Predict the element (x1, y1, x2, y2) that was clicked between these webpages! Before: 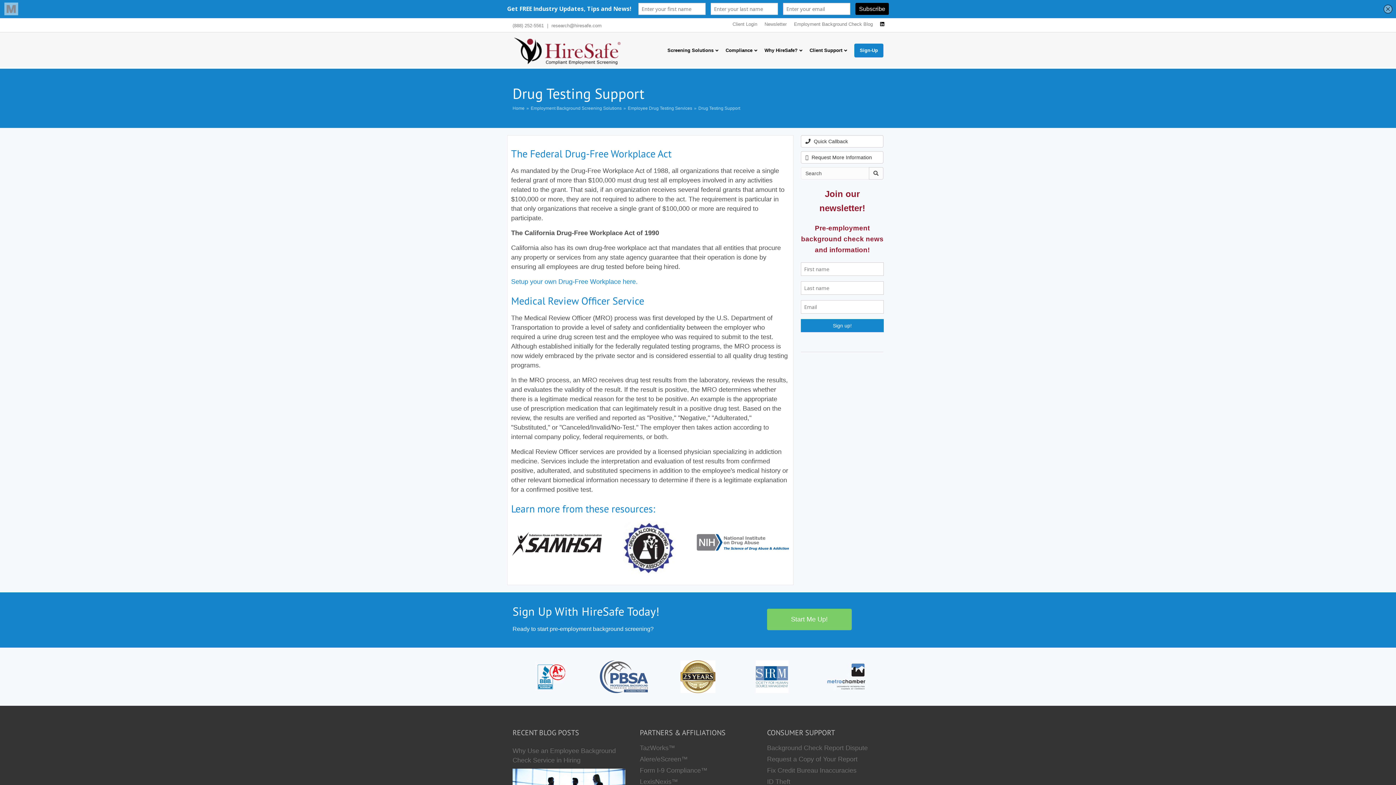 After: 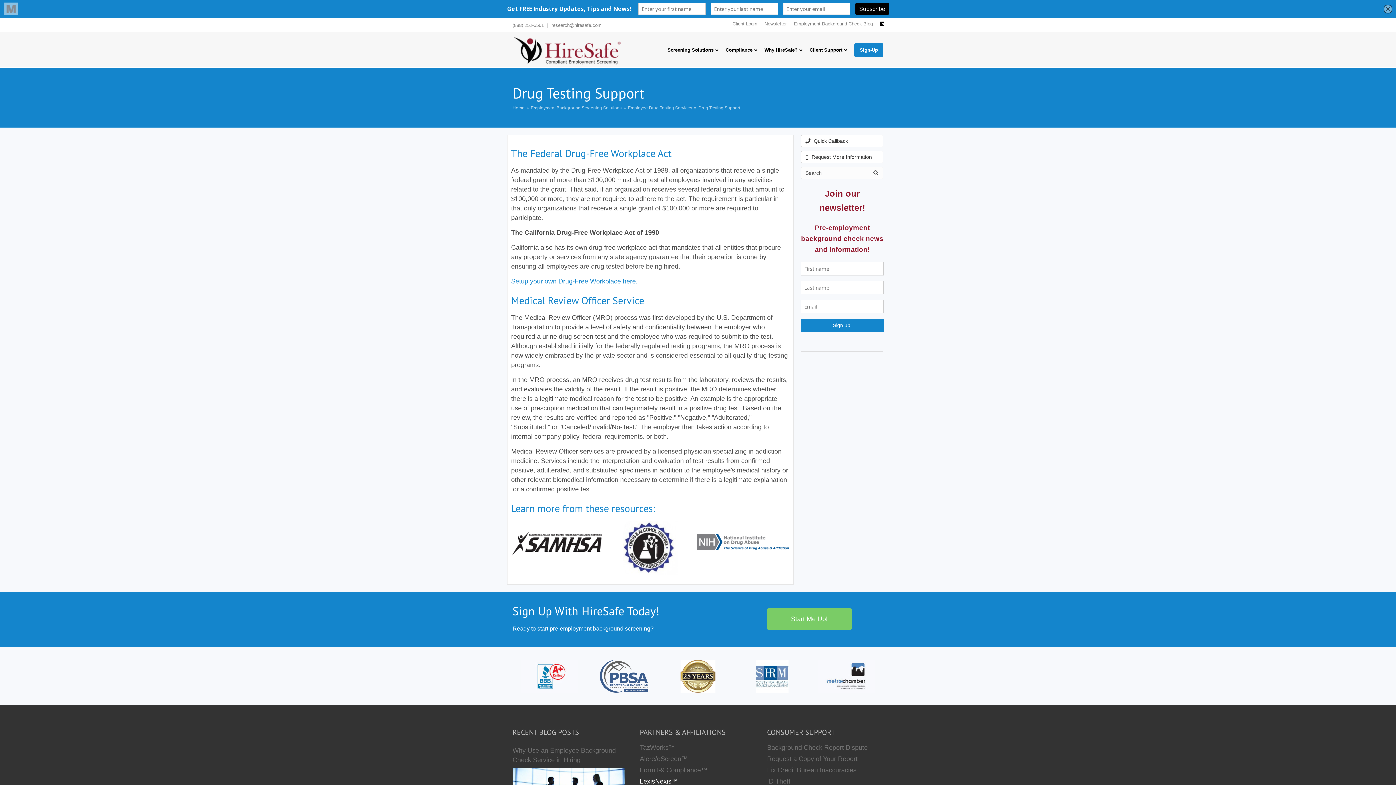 Action: label: LexisNexis™ bbox: (640, 778, 678, 785)